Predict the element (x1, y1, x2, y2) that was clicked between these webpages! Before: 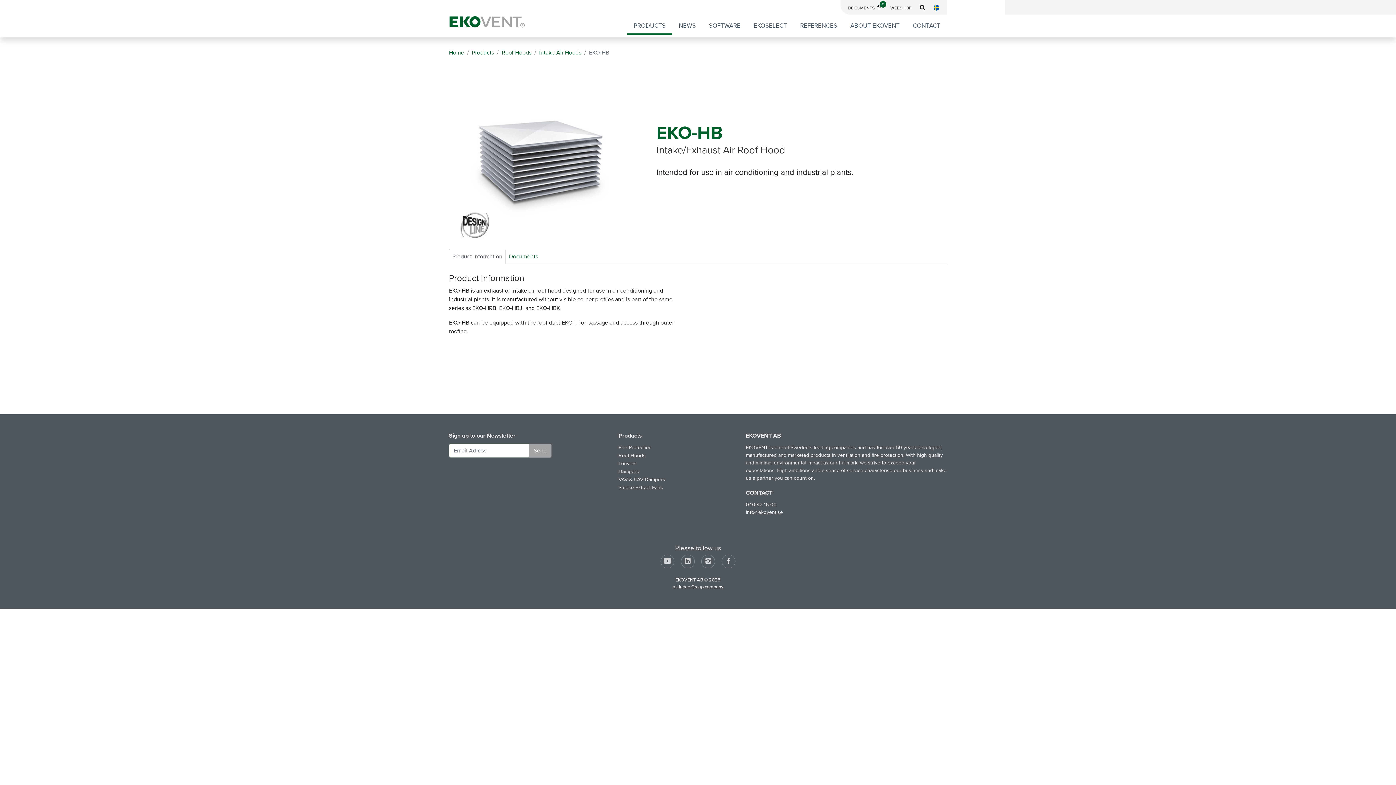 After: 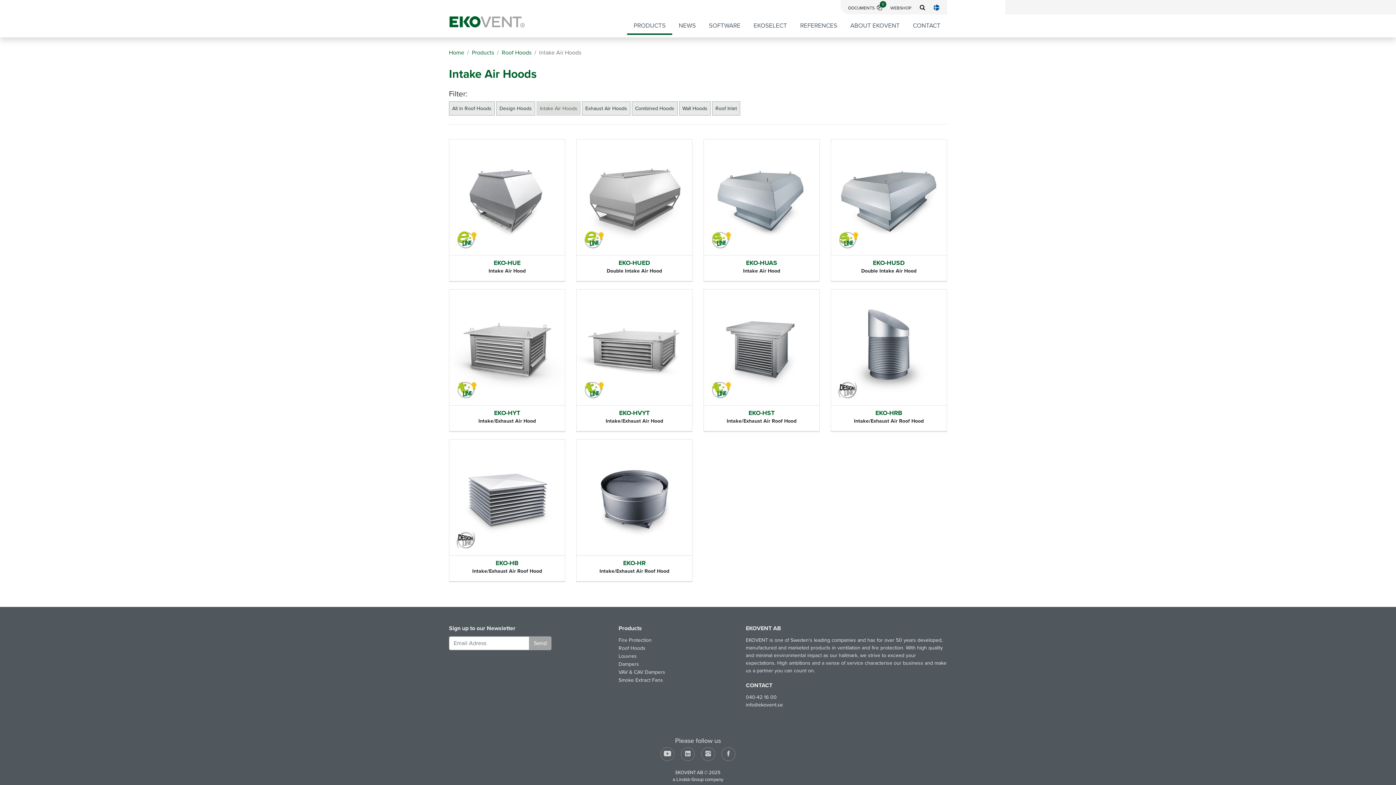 Action: label: Intake Air Hoods bbox: (539, 49, 581, 56)